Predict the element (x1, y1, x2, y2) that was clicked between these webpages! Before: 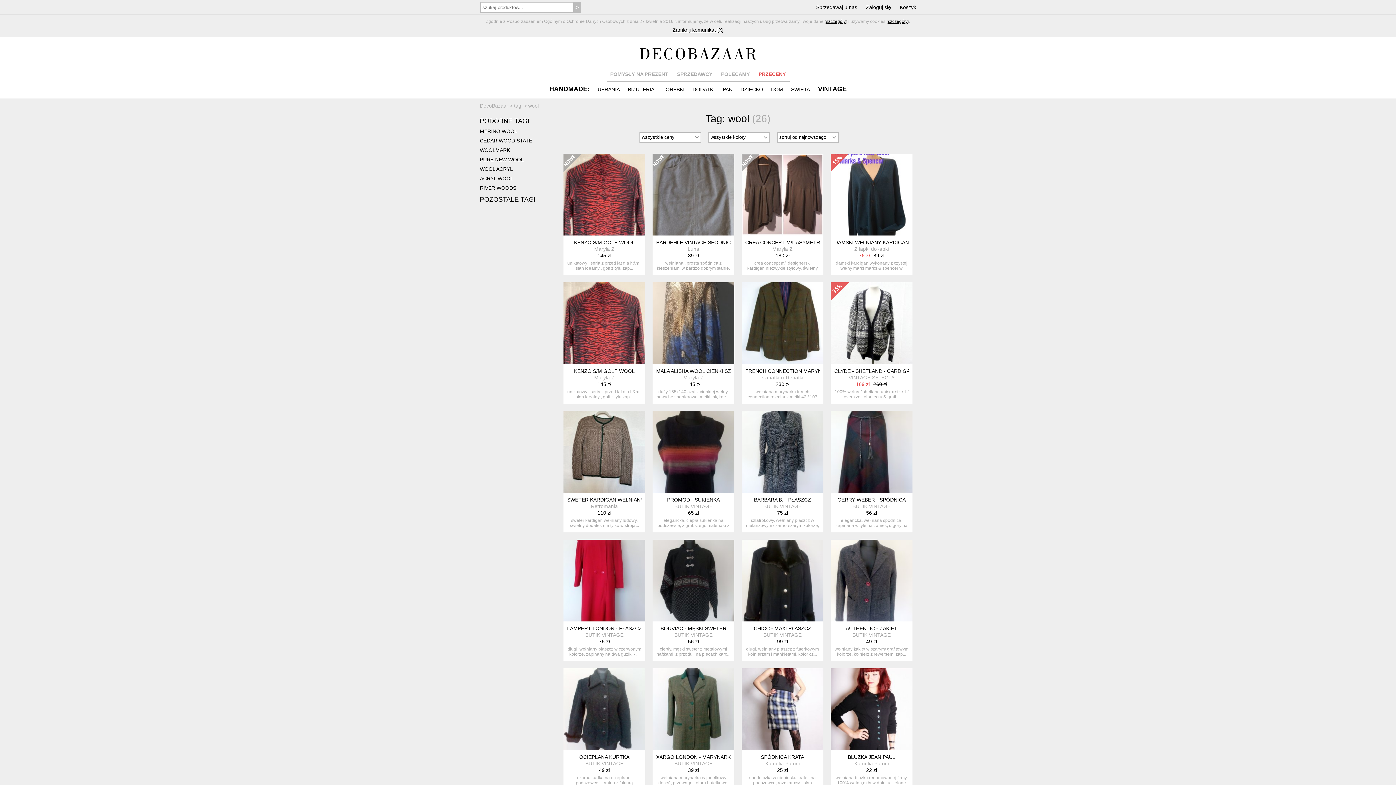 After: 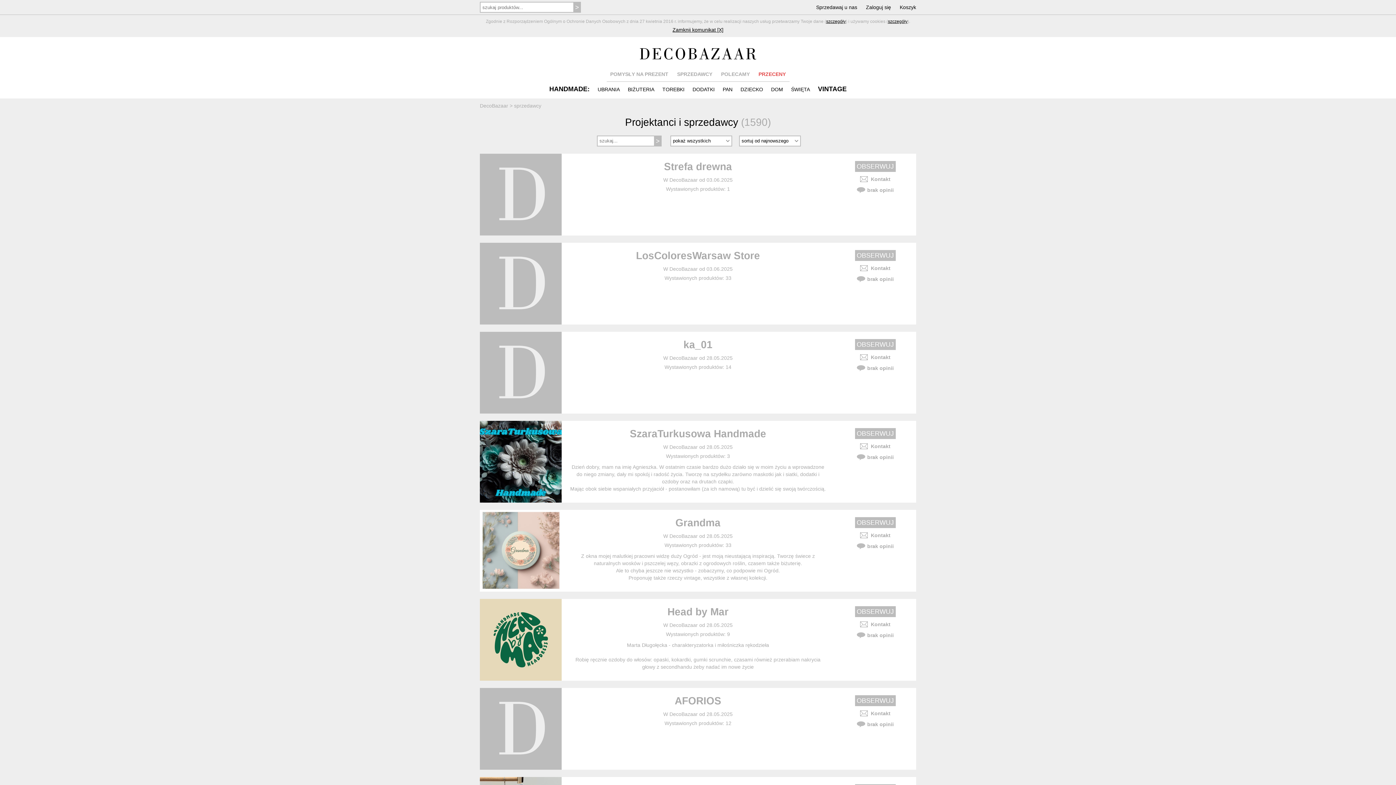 Action: label: SPRZEDAWCY bbox: (677, 71, 712, 76)